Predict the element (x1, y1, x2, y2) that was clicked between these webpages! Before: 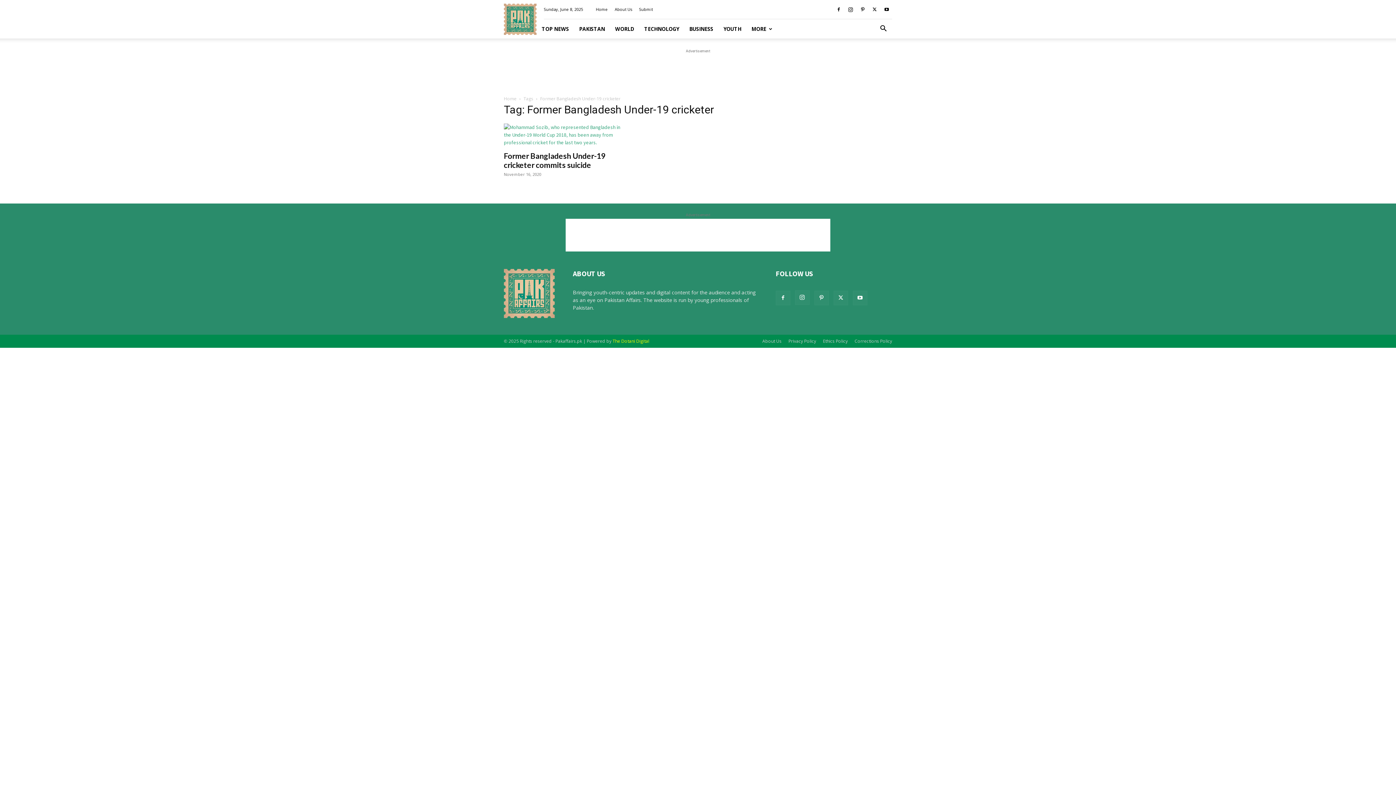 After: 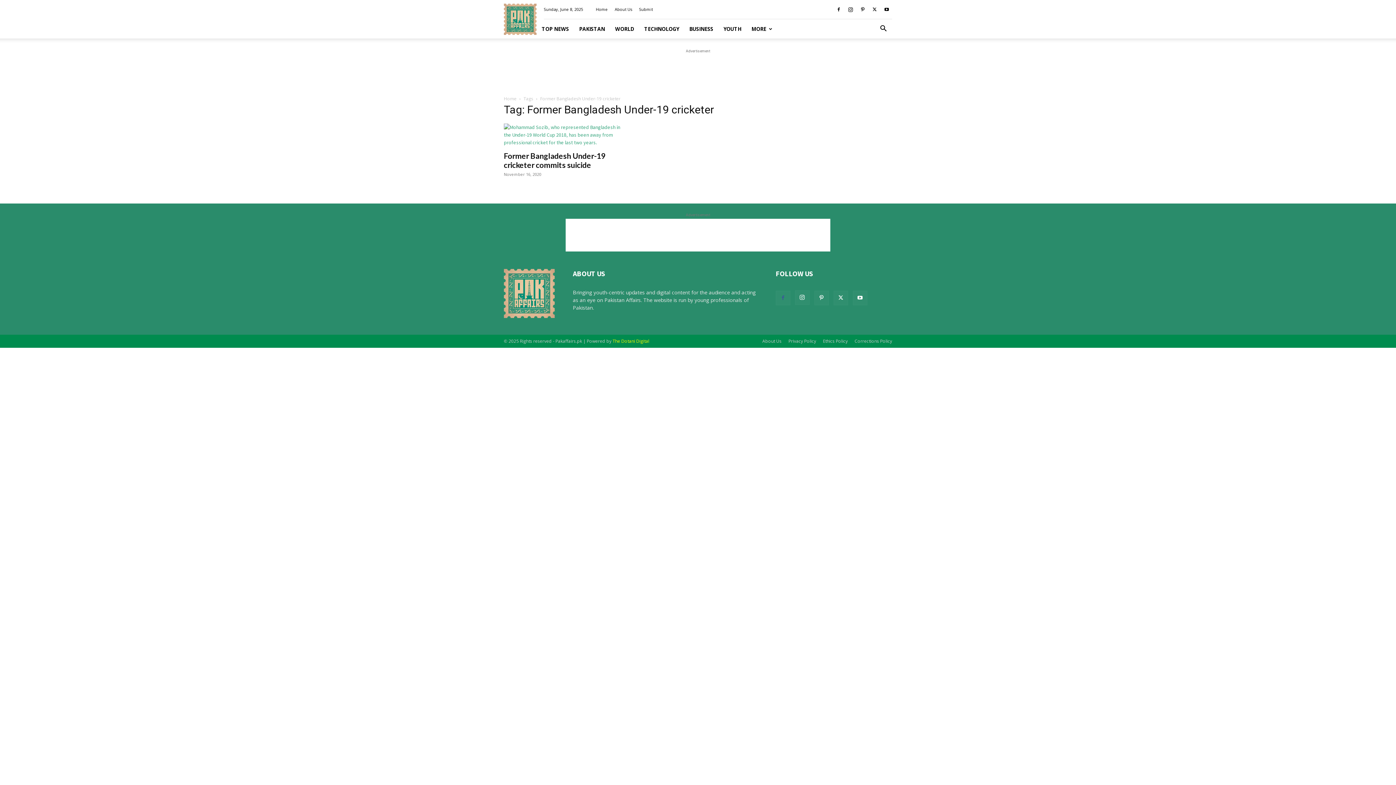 Action: bbox: (775, 290, 790, 305)